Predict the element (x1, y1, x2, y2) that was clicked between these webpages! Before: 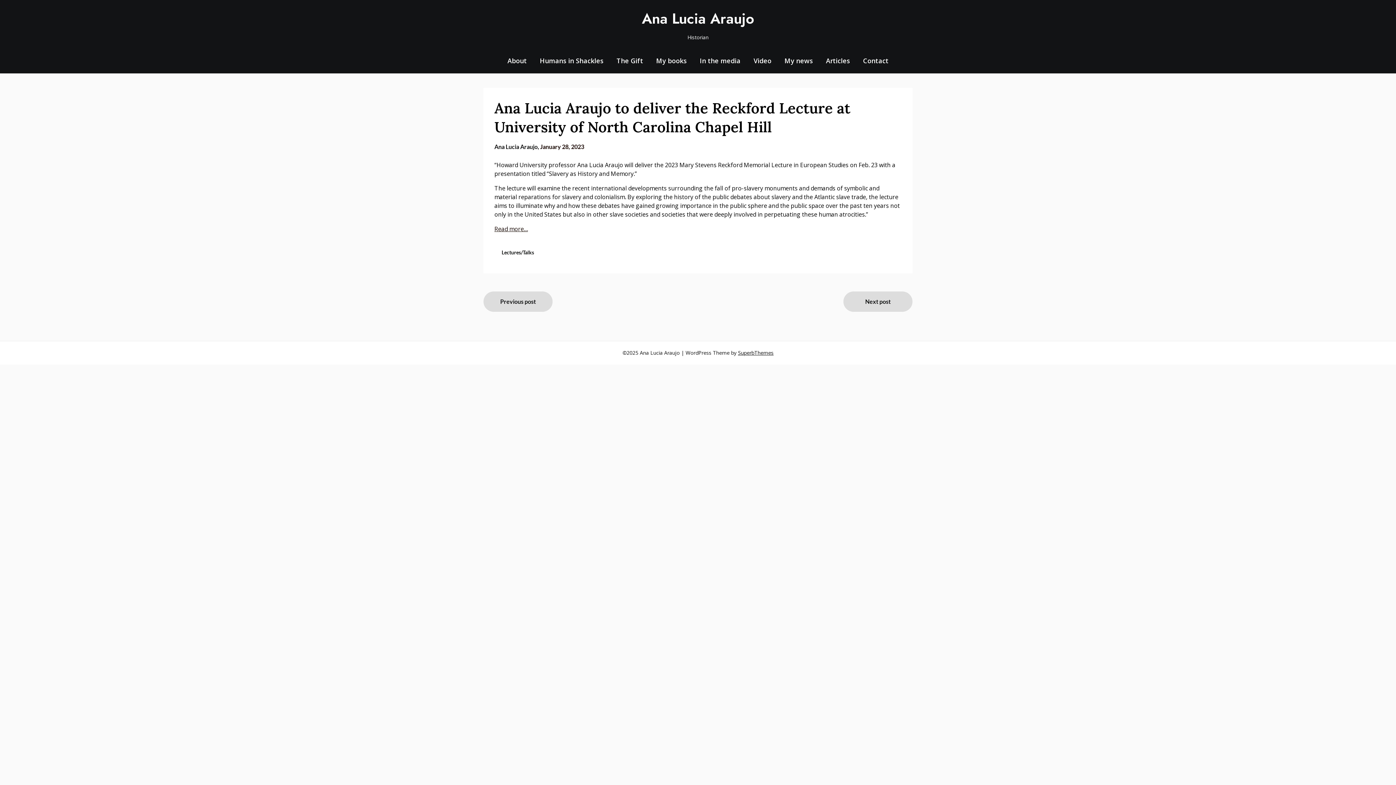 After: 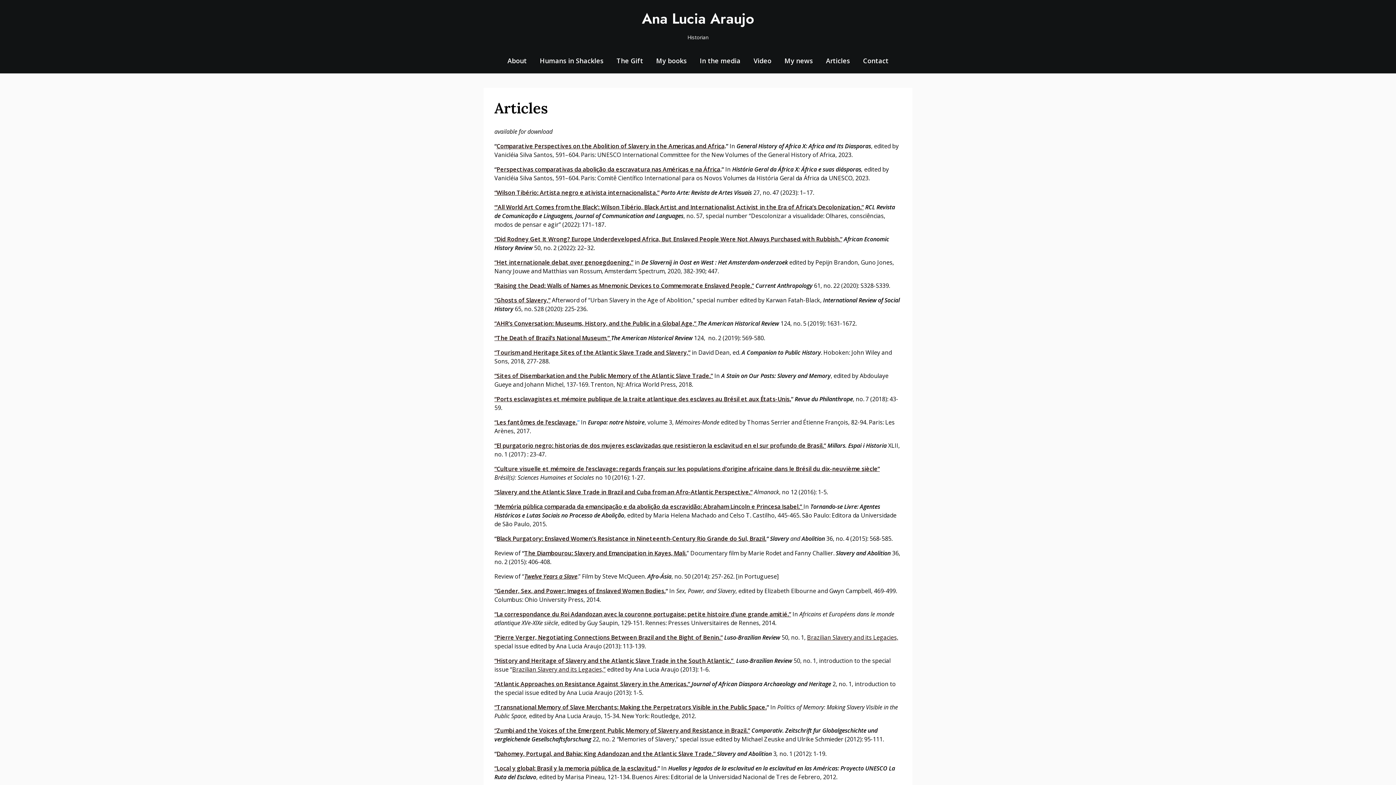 Action: bbox: (820, 48, 856, 73) label: Articles